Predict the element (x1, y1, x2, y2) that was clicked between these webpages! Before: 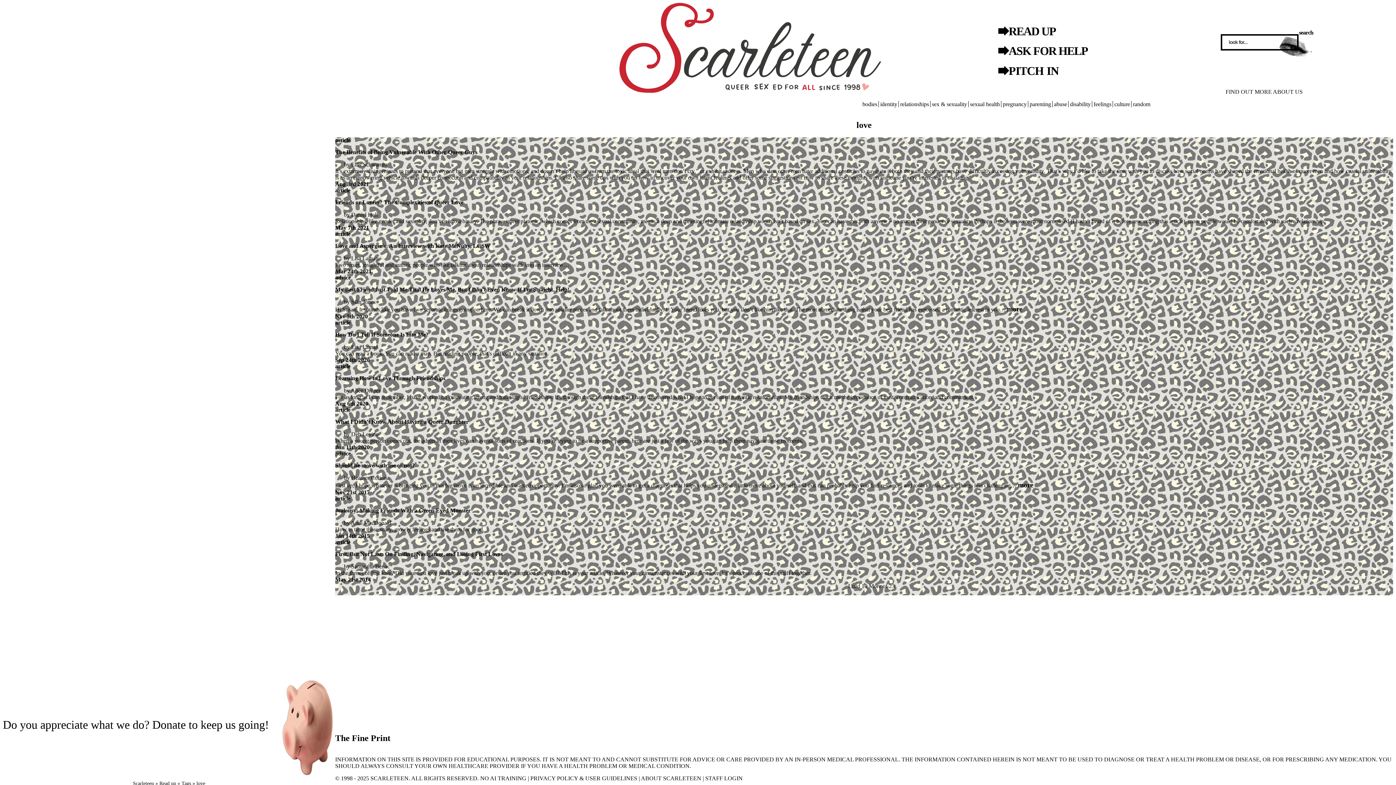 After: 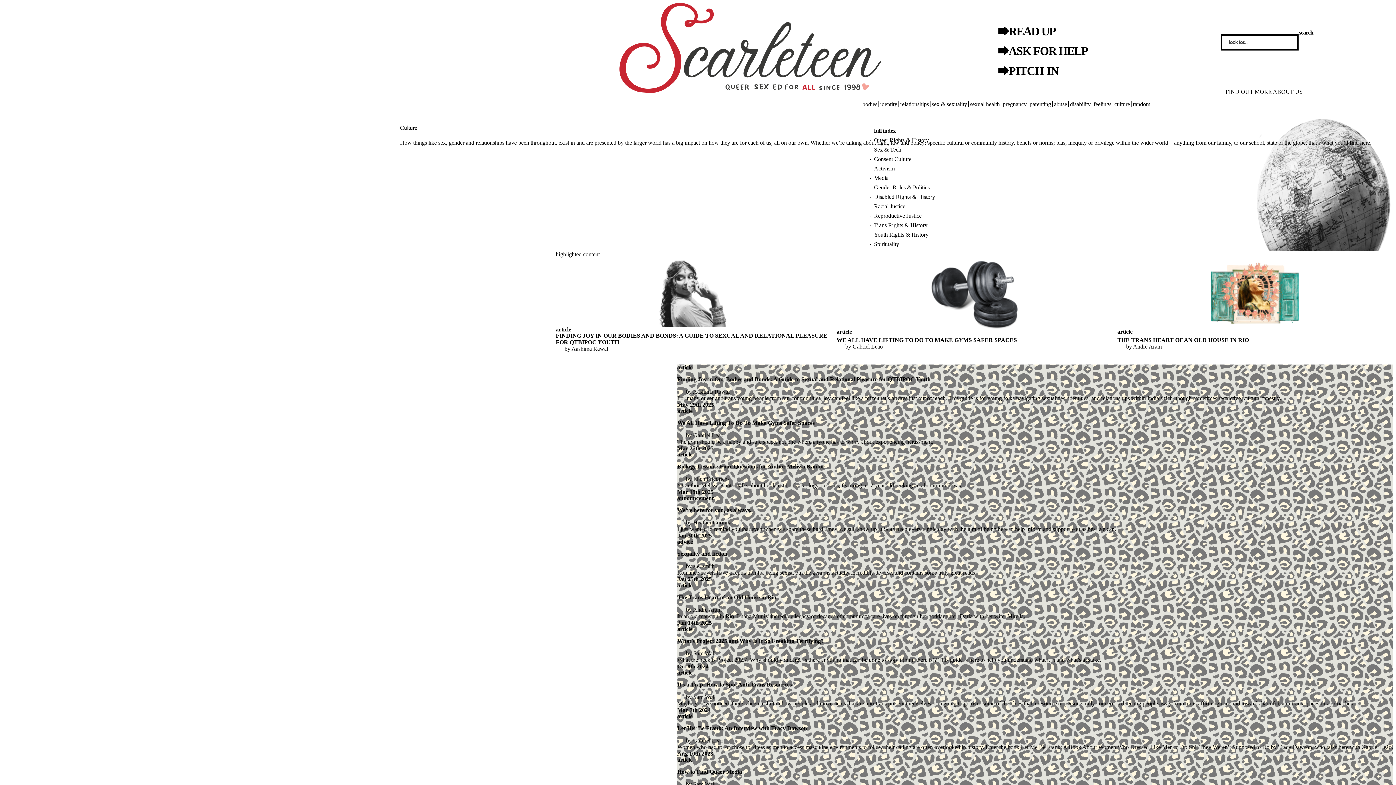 Action: label: culture bbox: (1114, 101, 1130, 107)